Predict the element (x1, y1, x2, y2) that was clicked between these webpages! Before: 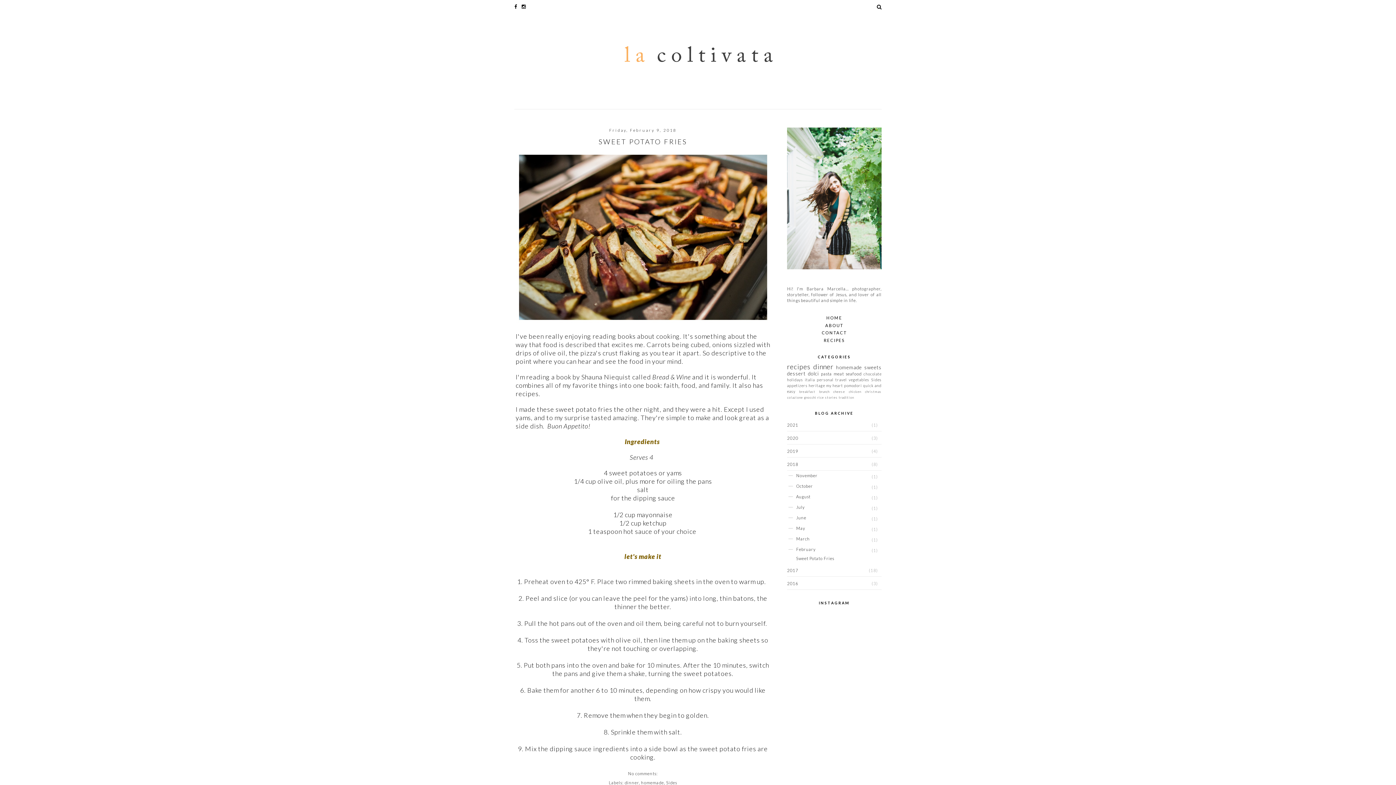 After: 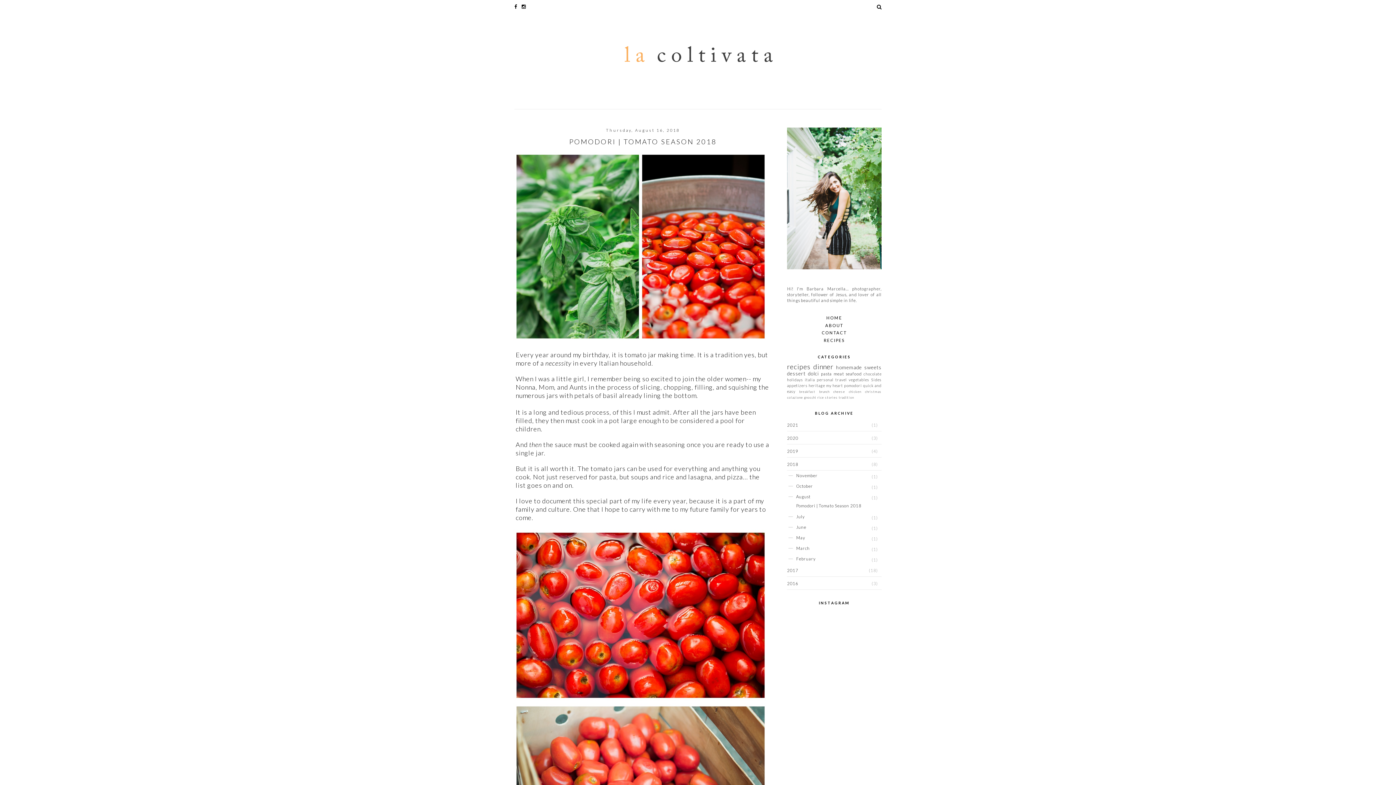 Action: label: August bbox: (787, 492, 819, 501)